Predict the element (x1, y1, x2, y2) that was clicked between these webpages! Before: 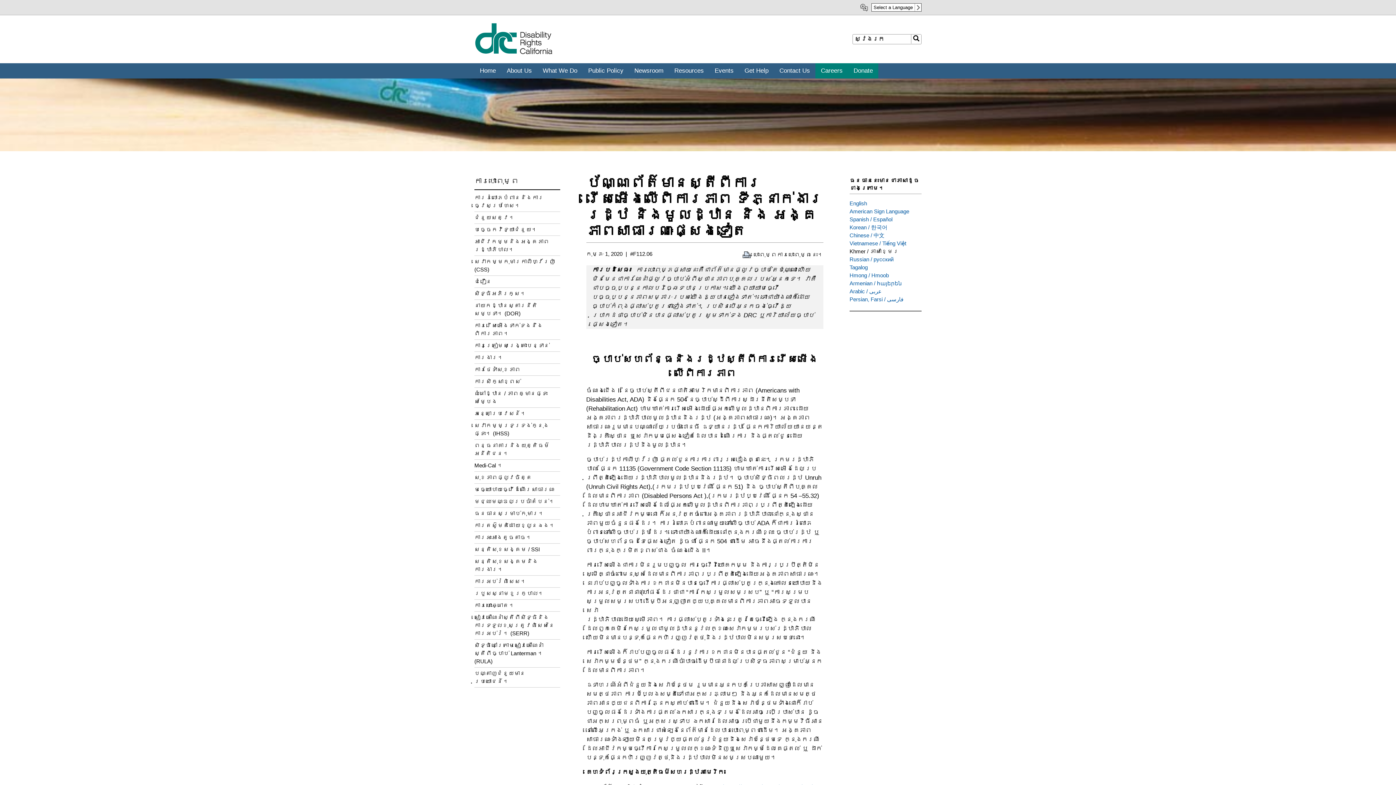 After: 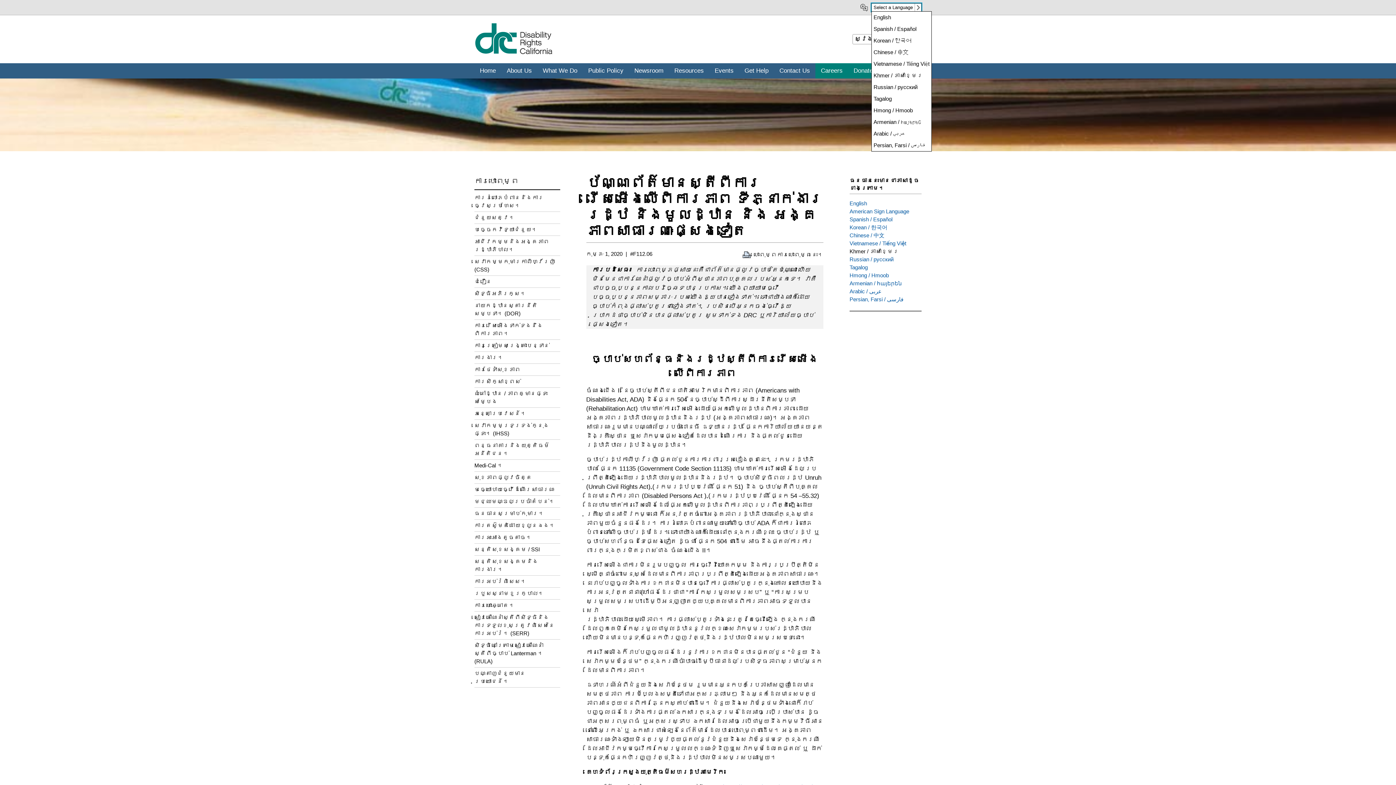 Action: label: Select a Language bbox: (871, 3, 921, 11)